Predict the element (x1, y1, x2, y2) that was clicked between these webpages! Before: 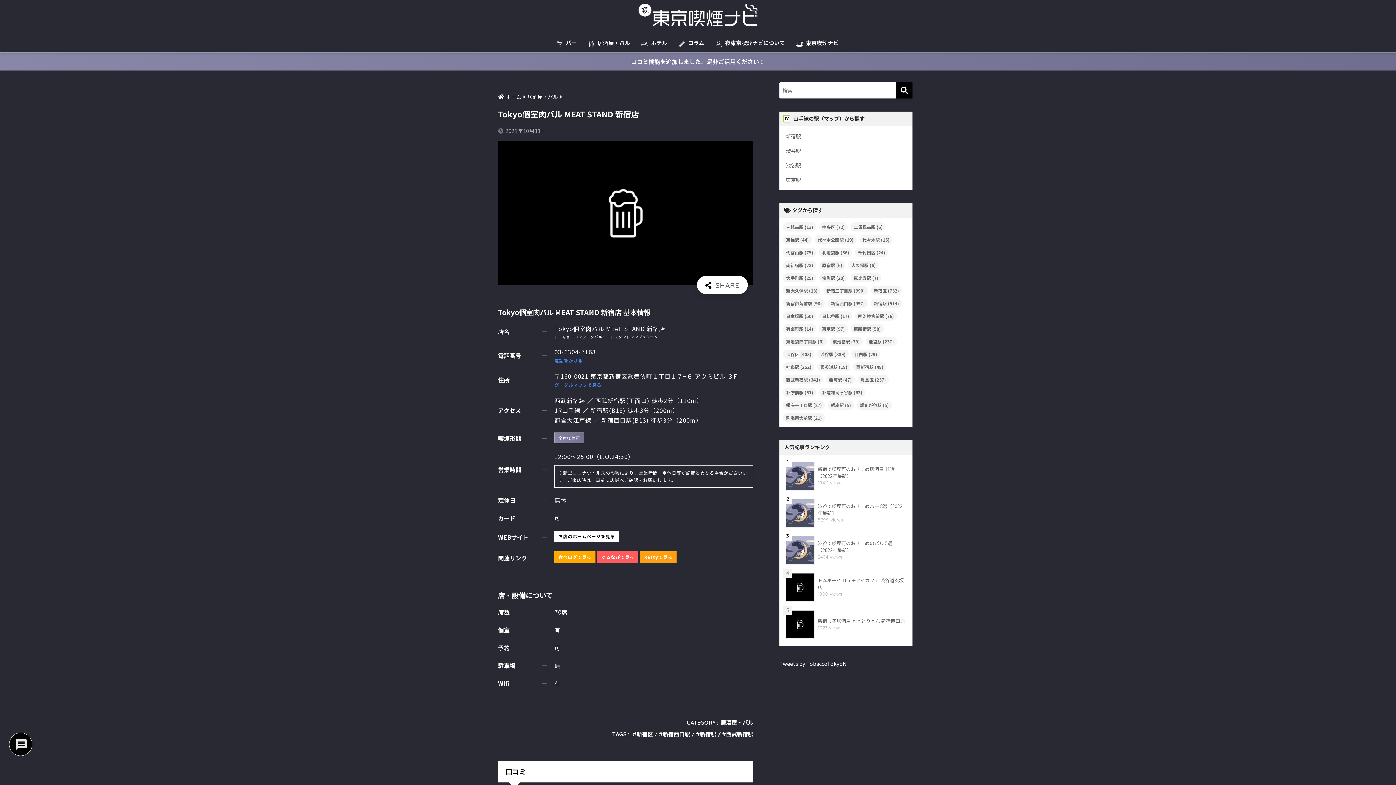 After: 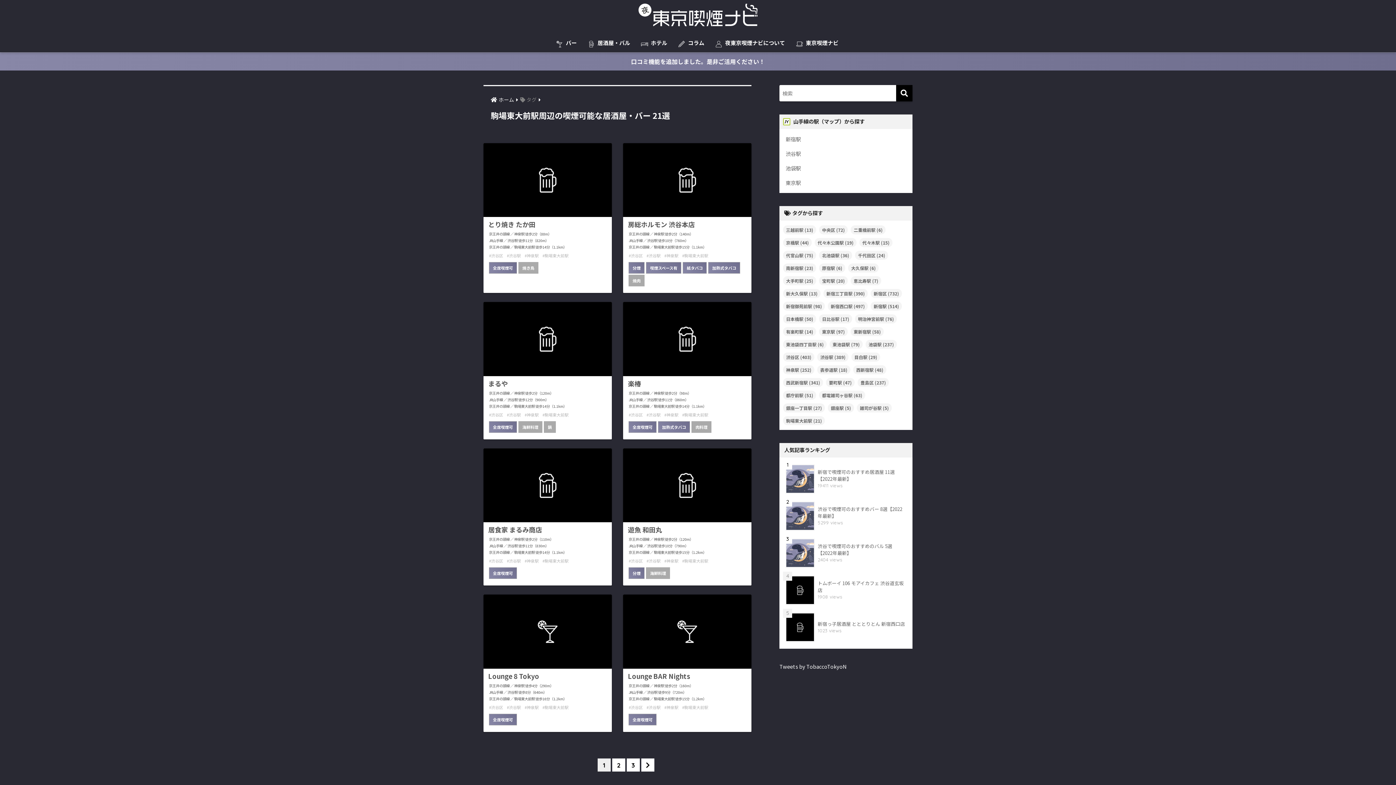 Action: label: 駒場東大前駅 (21個の項目) bbox: (783, 413, 825, 422)